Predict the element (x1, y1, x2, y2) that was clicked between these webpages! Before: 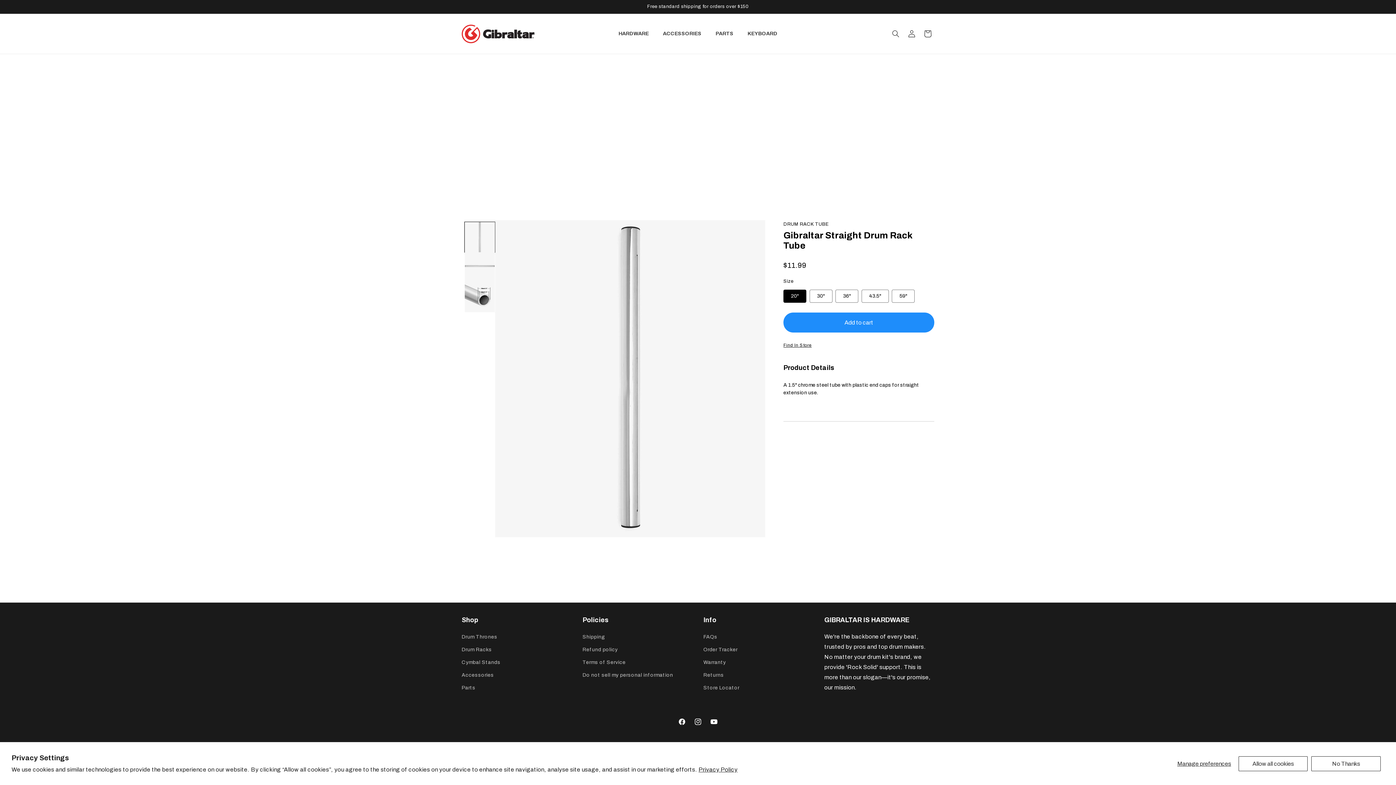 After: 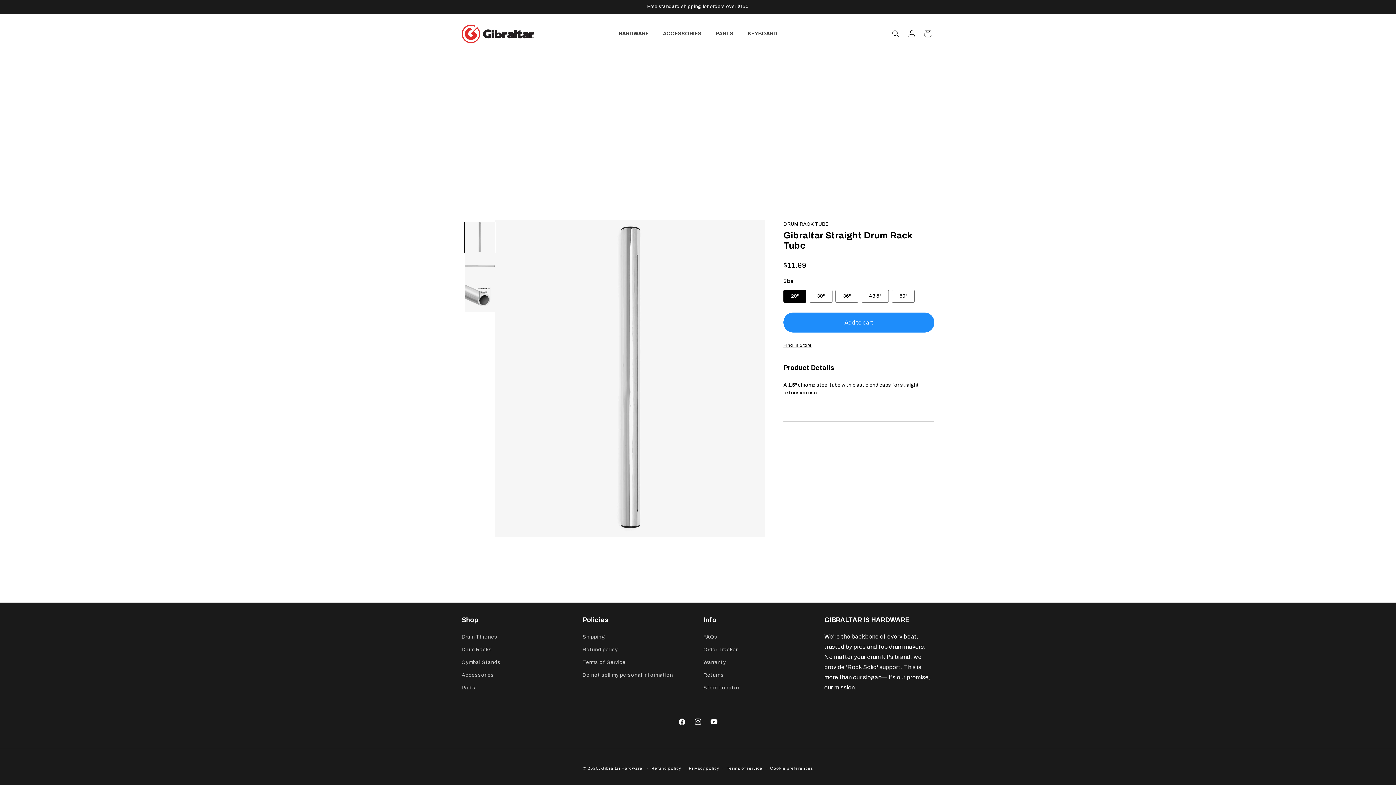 Action: bbox: (1311, 756, 1381, 771) label: No Thanks